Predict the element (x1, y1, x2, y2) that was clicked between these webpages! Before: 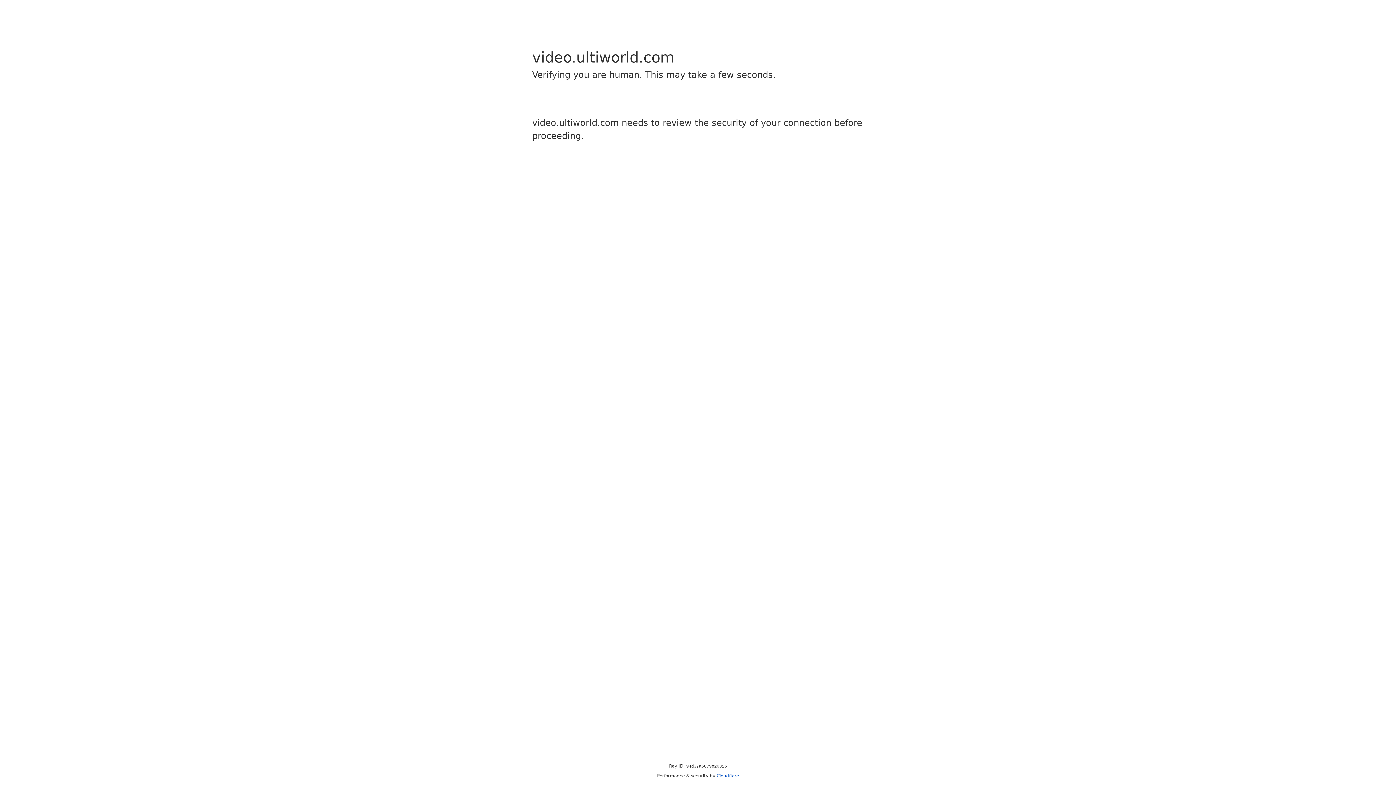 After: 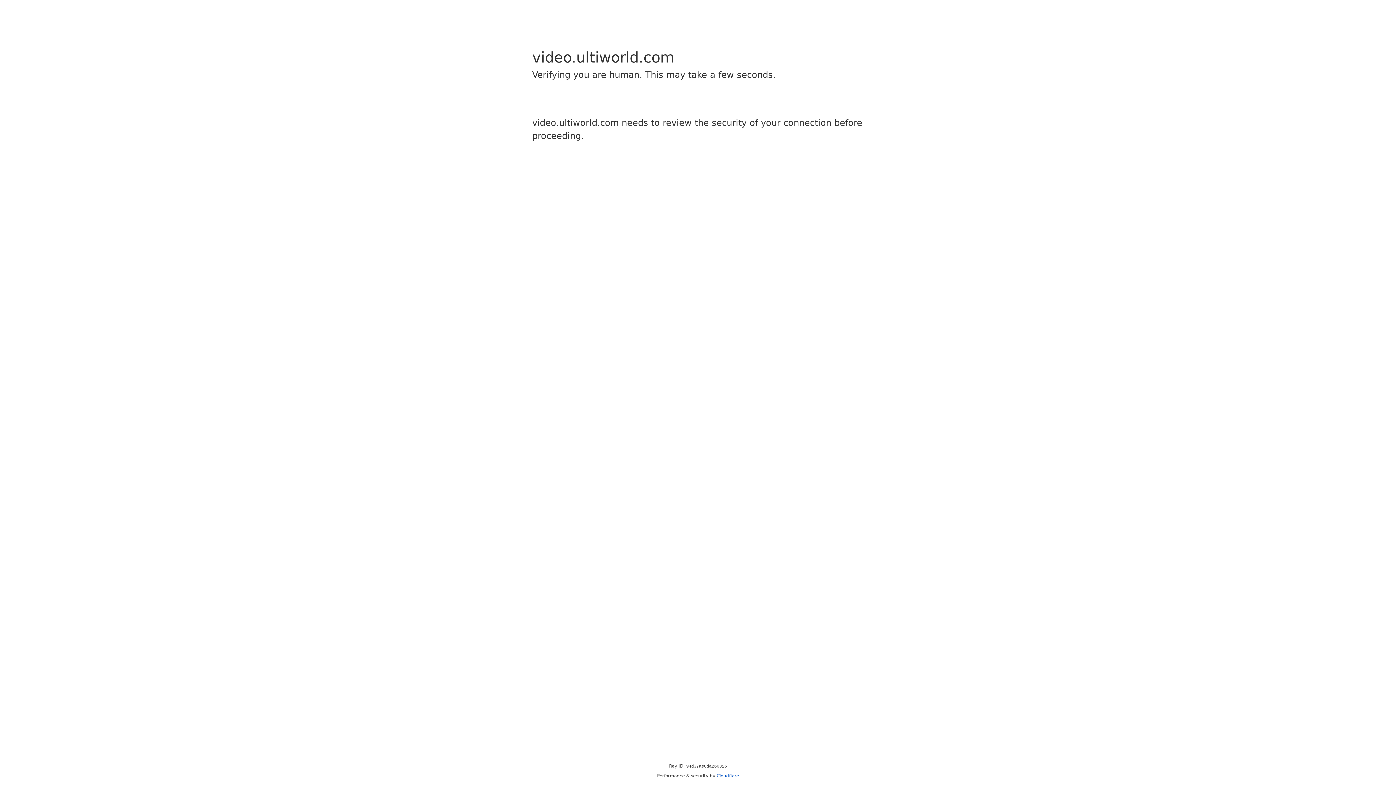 Action: bbox: (716, 773, 739, 778) label: Cloudflare